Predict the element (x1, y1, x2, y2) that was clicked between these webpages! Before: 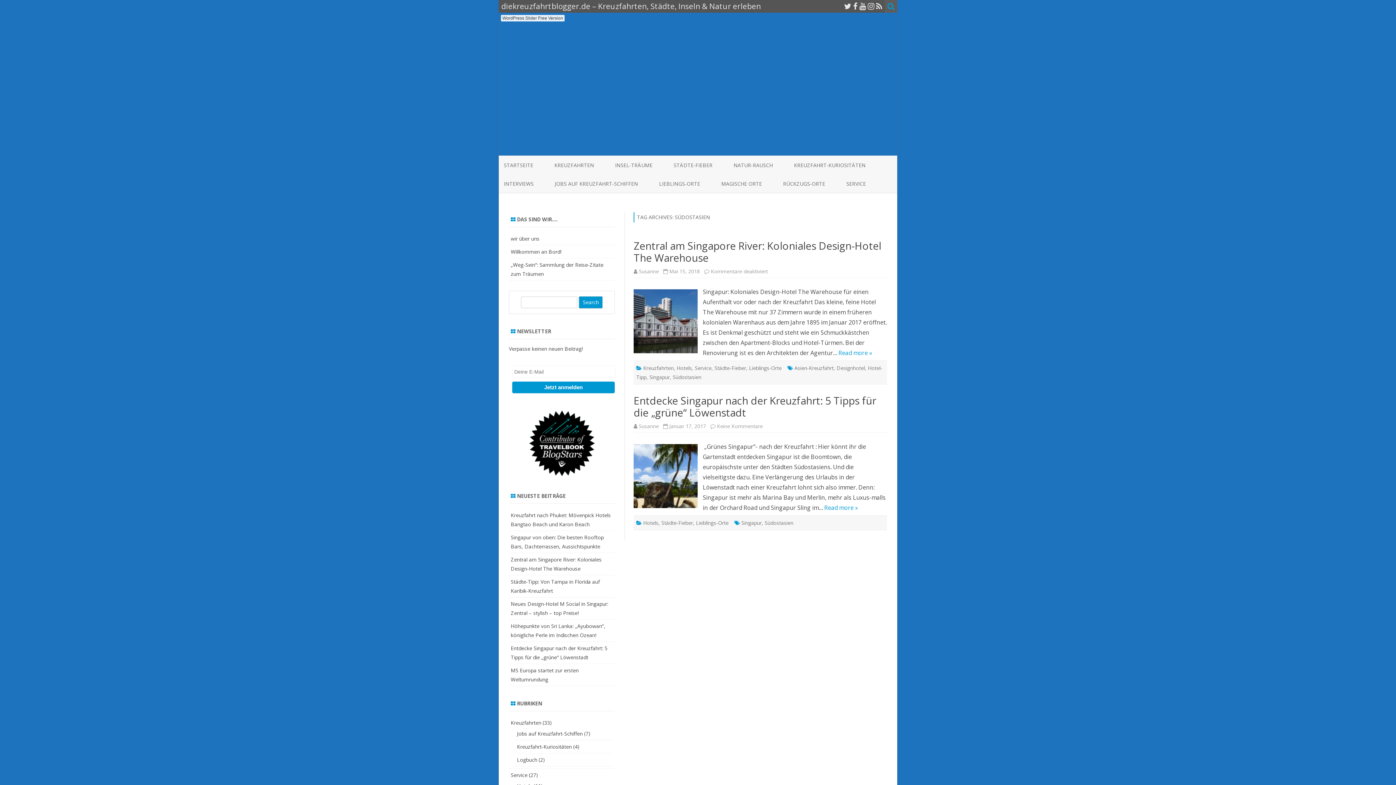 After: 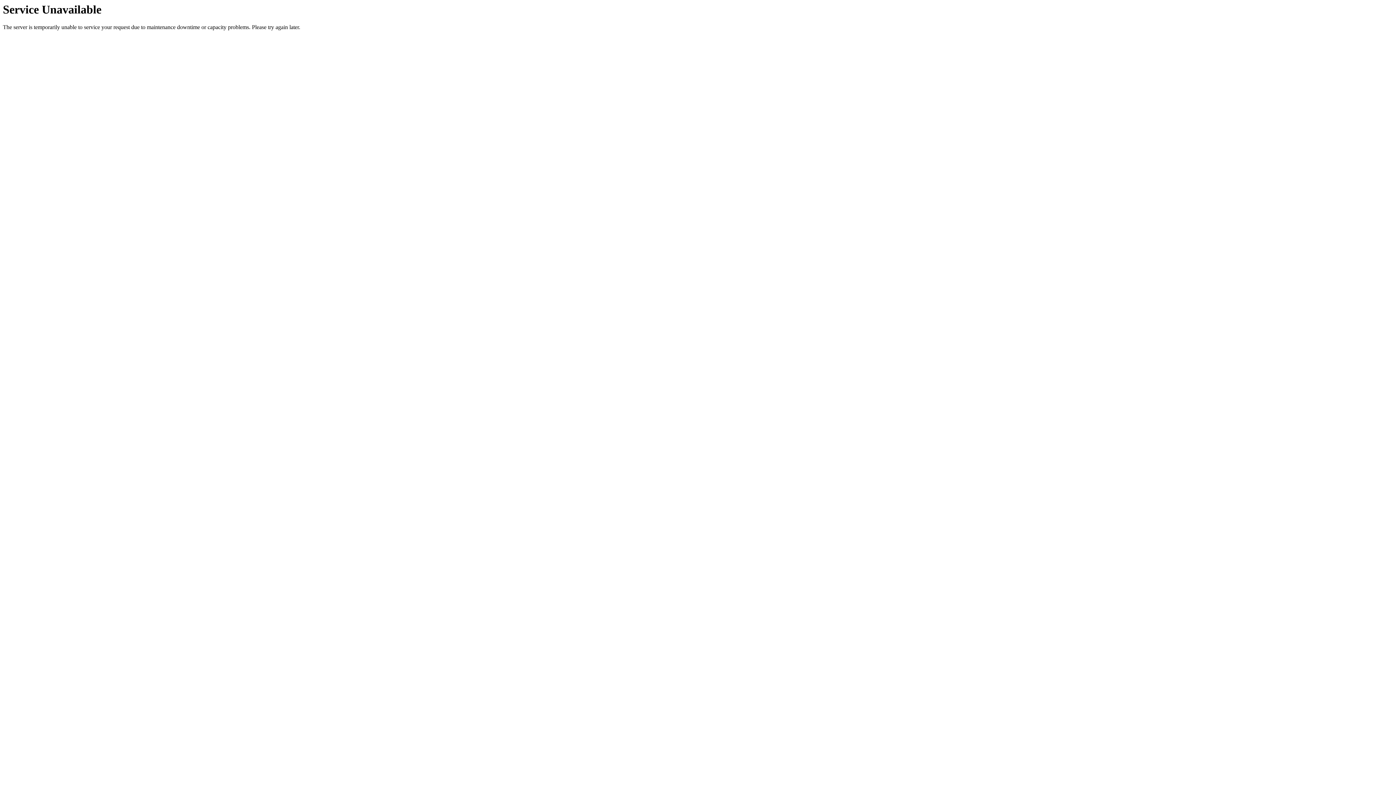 Action: label: Designhotel bbox: (836, 364, 865, 371)